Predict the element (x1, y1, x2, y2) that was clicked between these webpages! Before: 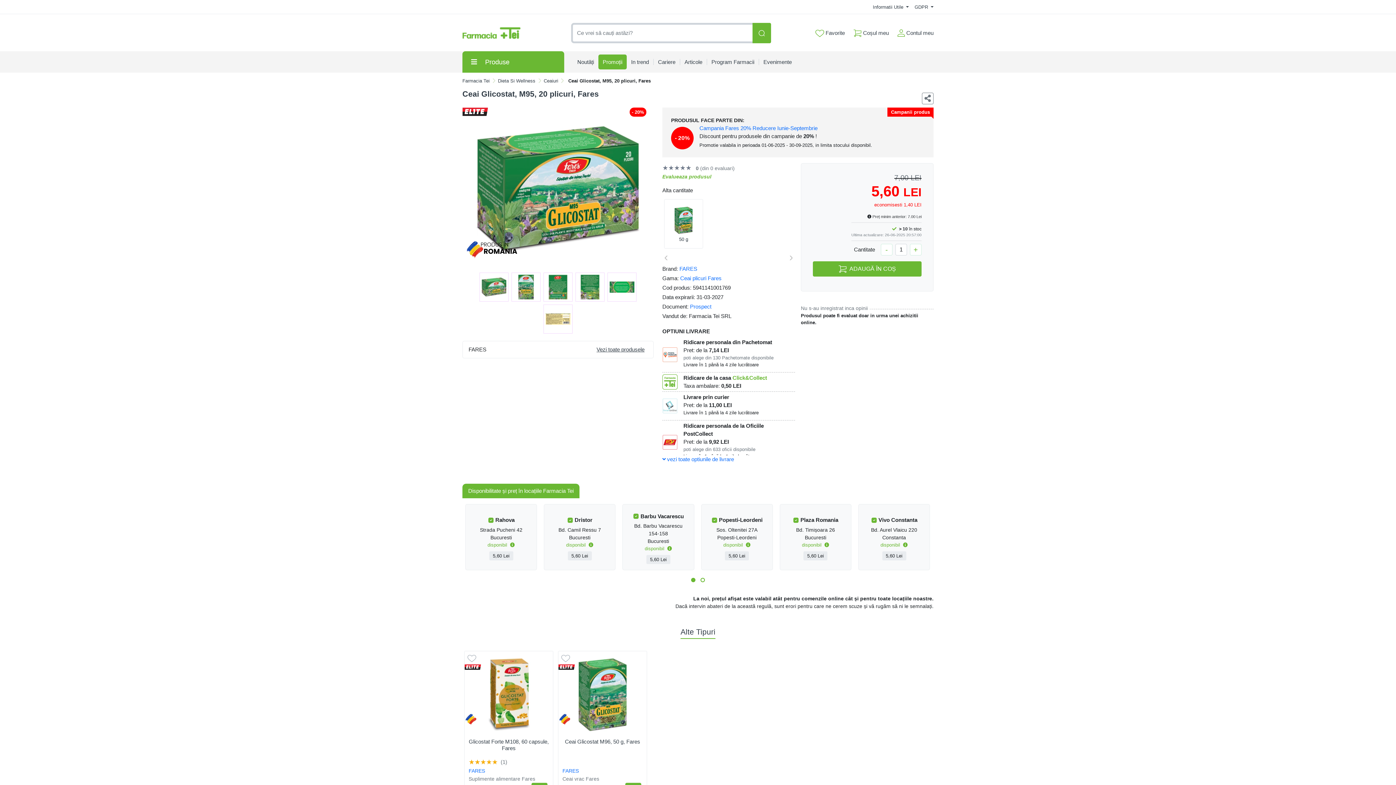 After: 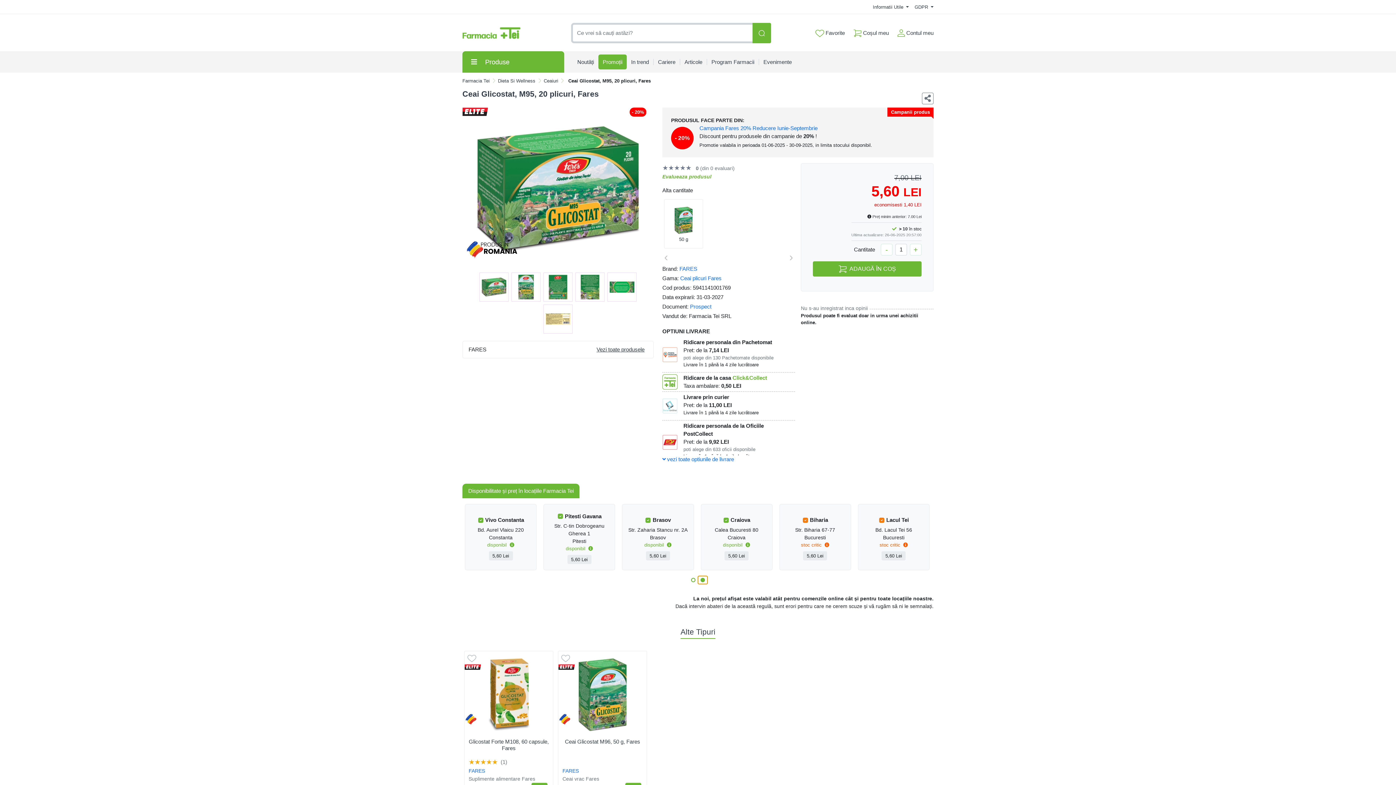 Action: bbox: (698, 576, 707, 584)